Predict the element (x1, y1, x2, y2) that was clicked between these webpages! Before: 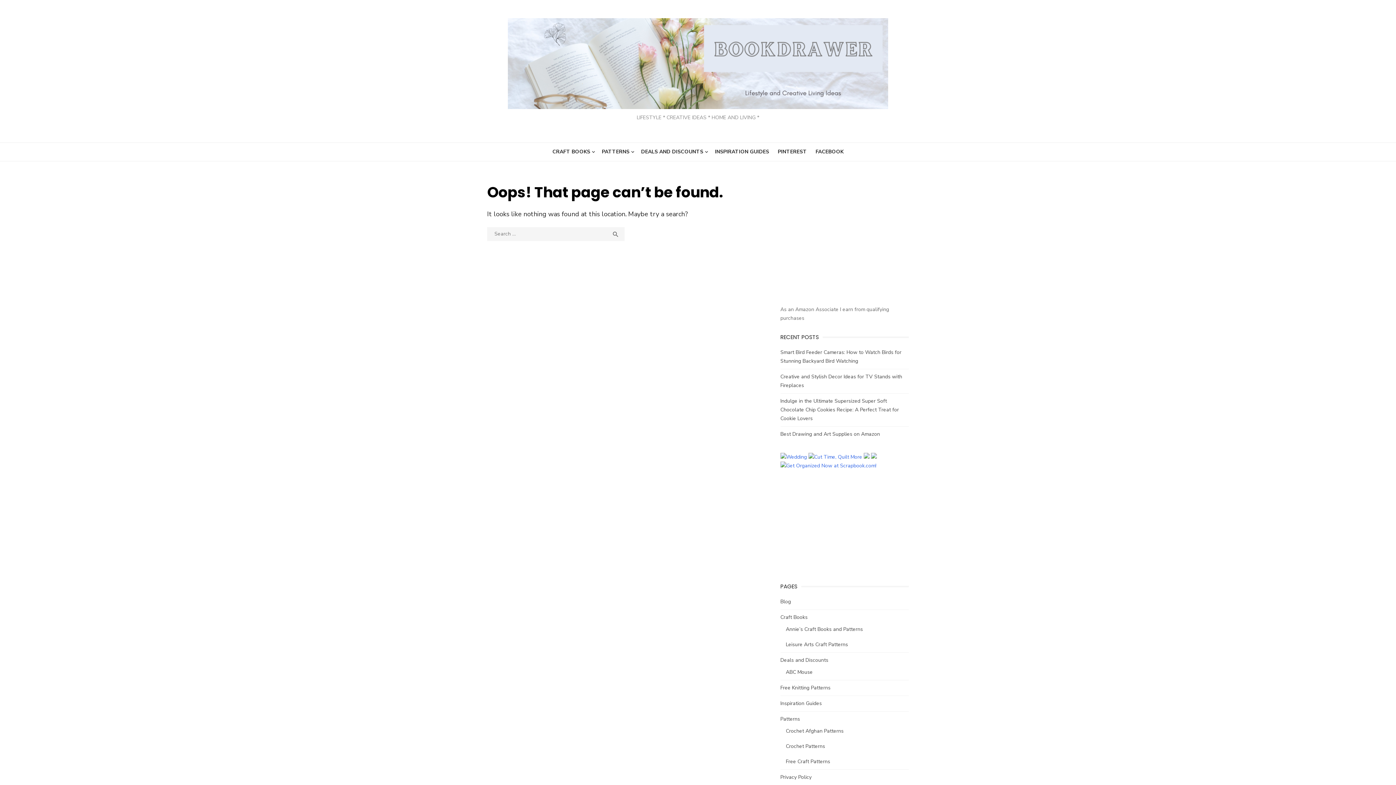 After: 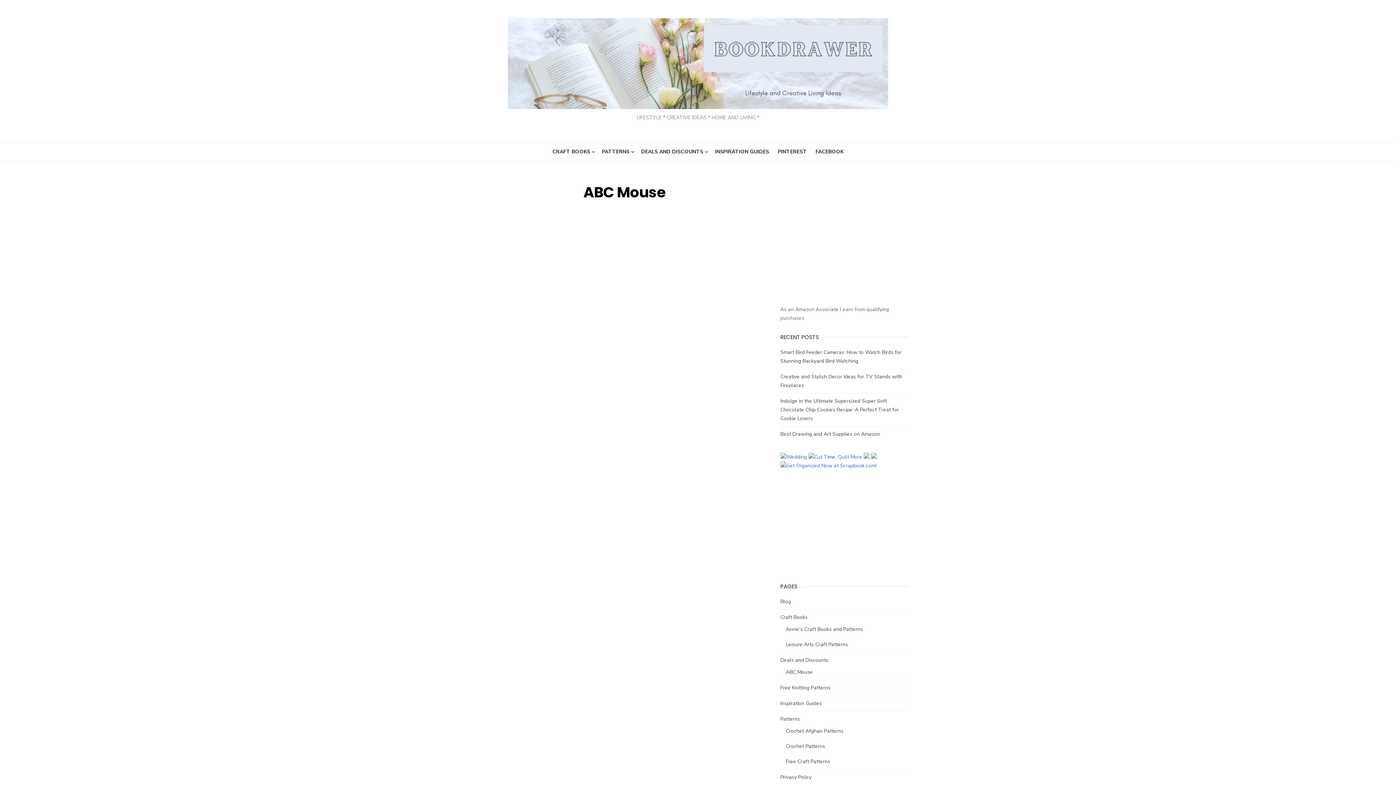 Action: bbox: (786, 669, 812, 676) label: ABC Mouse